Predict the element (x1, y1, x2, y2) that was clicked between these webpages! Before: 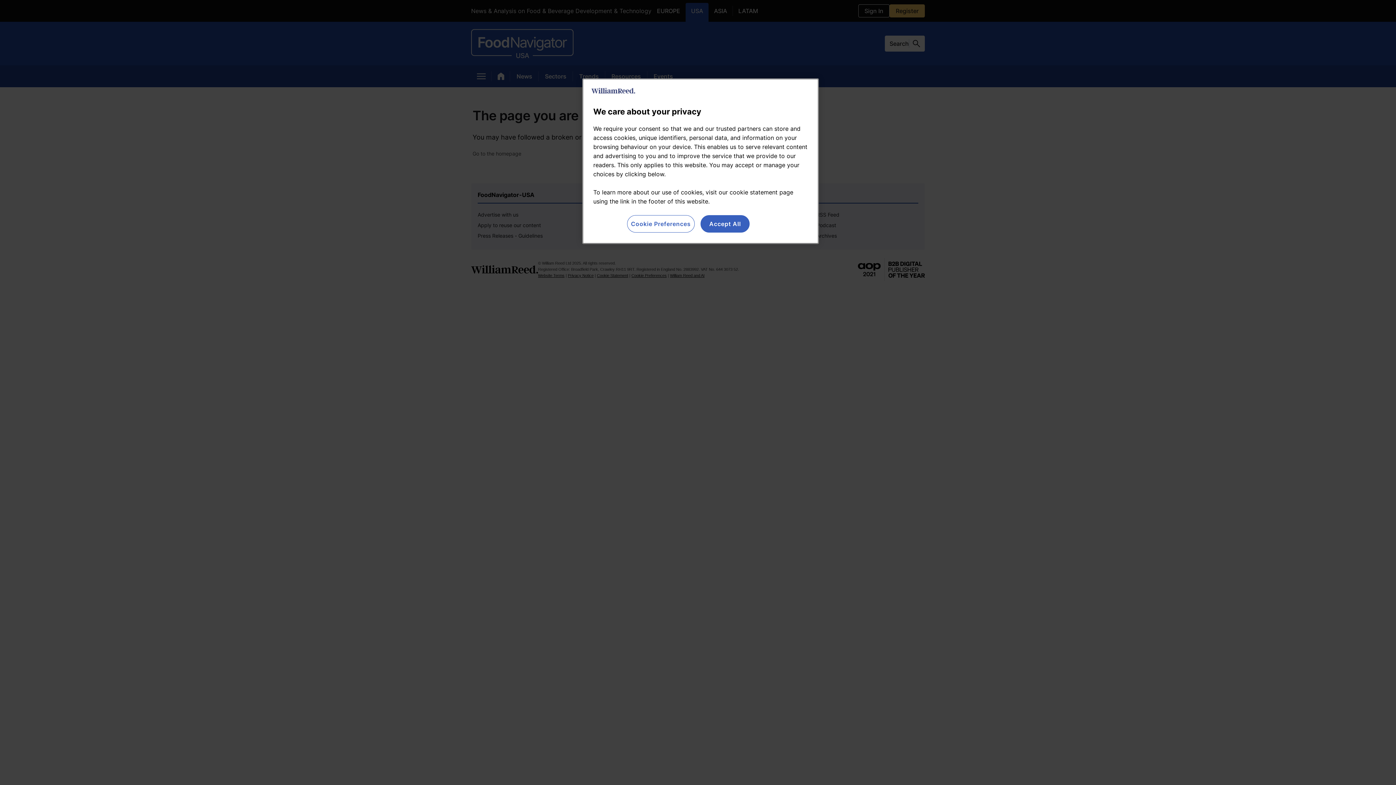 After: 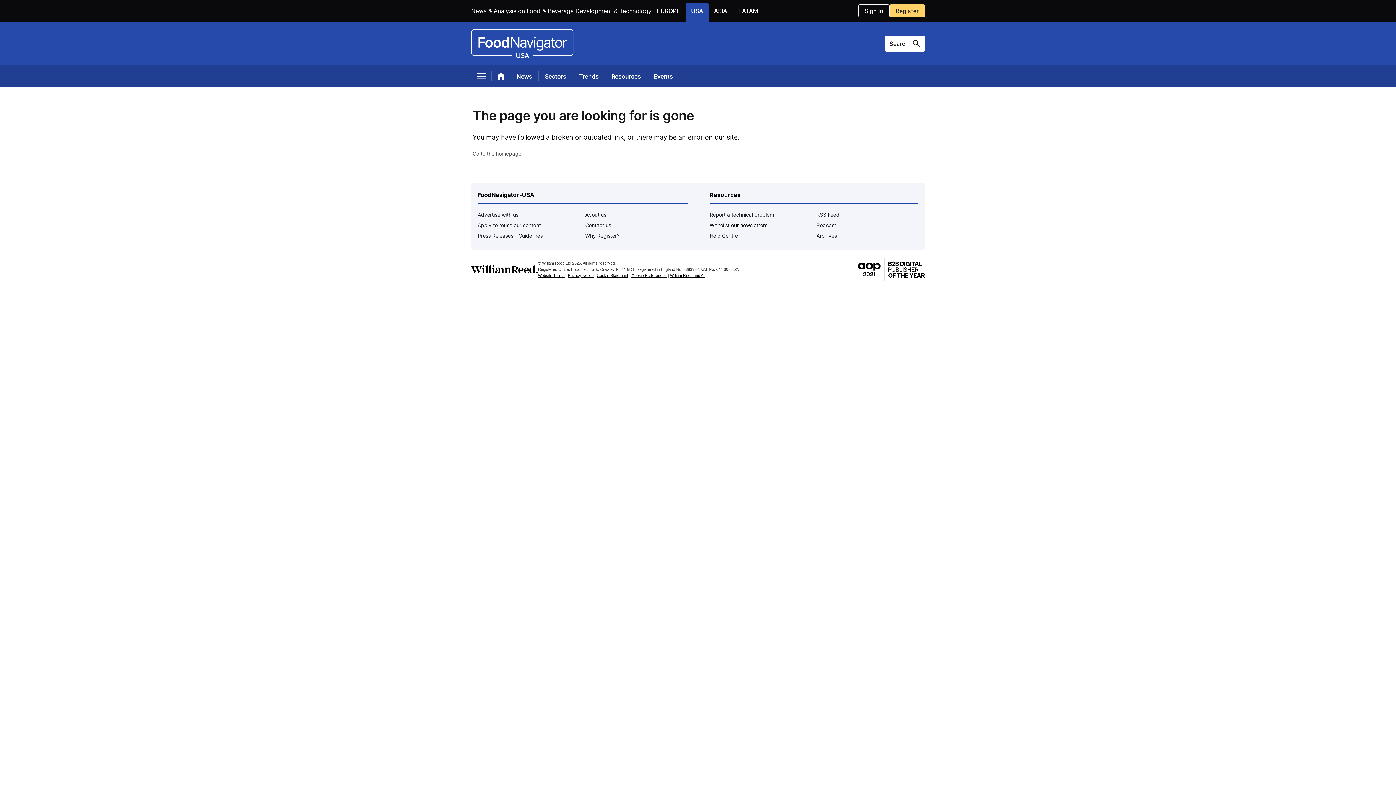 Action: label: Accept All bbox: (700, 215, 749, 232)